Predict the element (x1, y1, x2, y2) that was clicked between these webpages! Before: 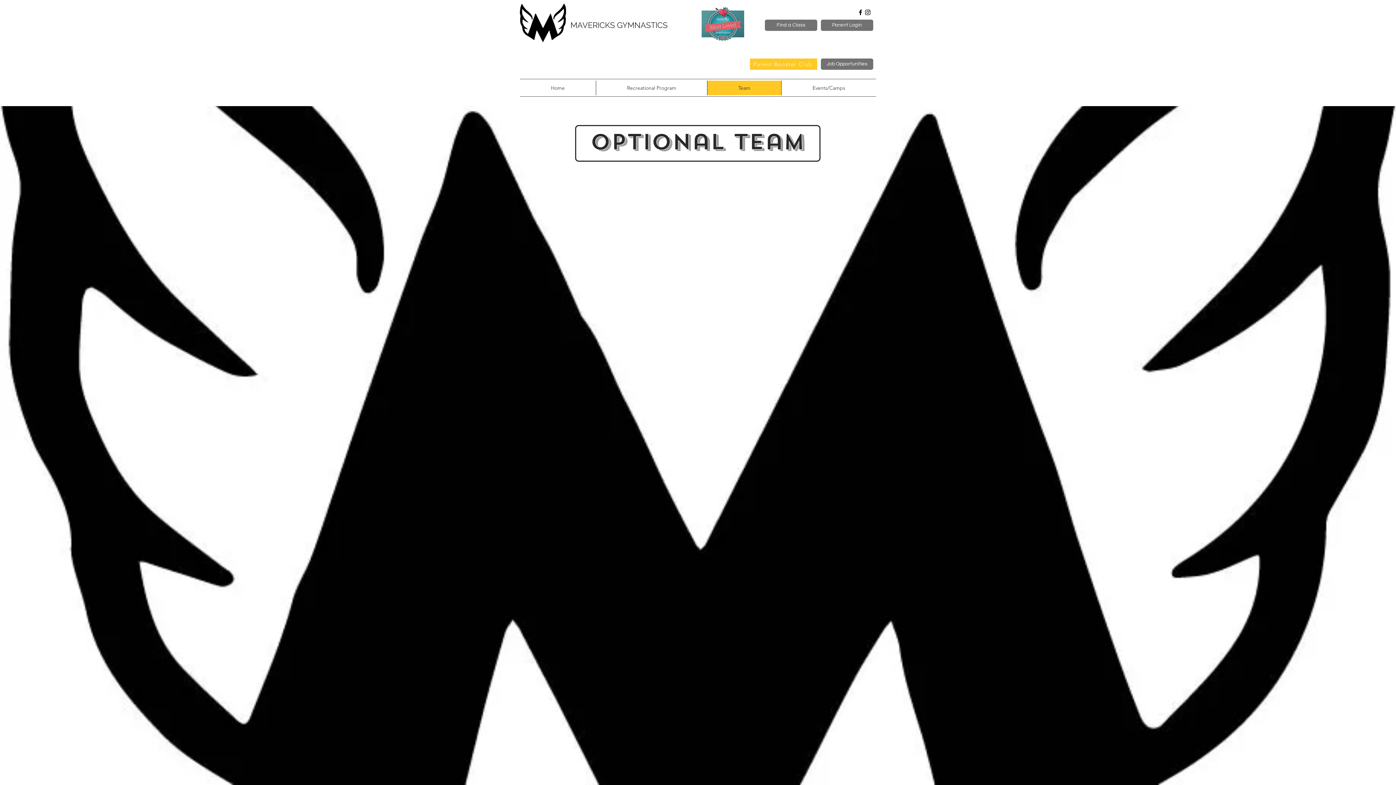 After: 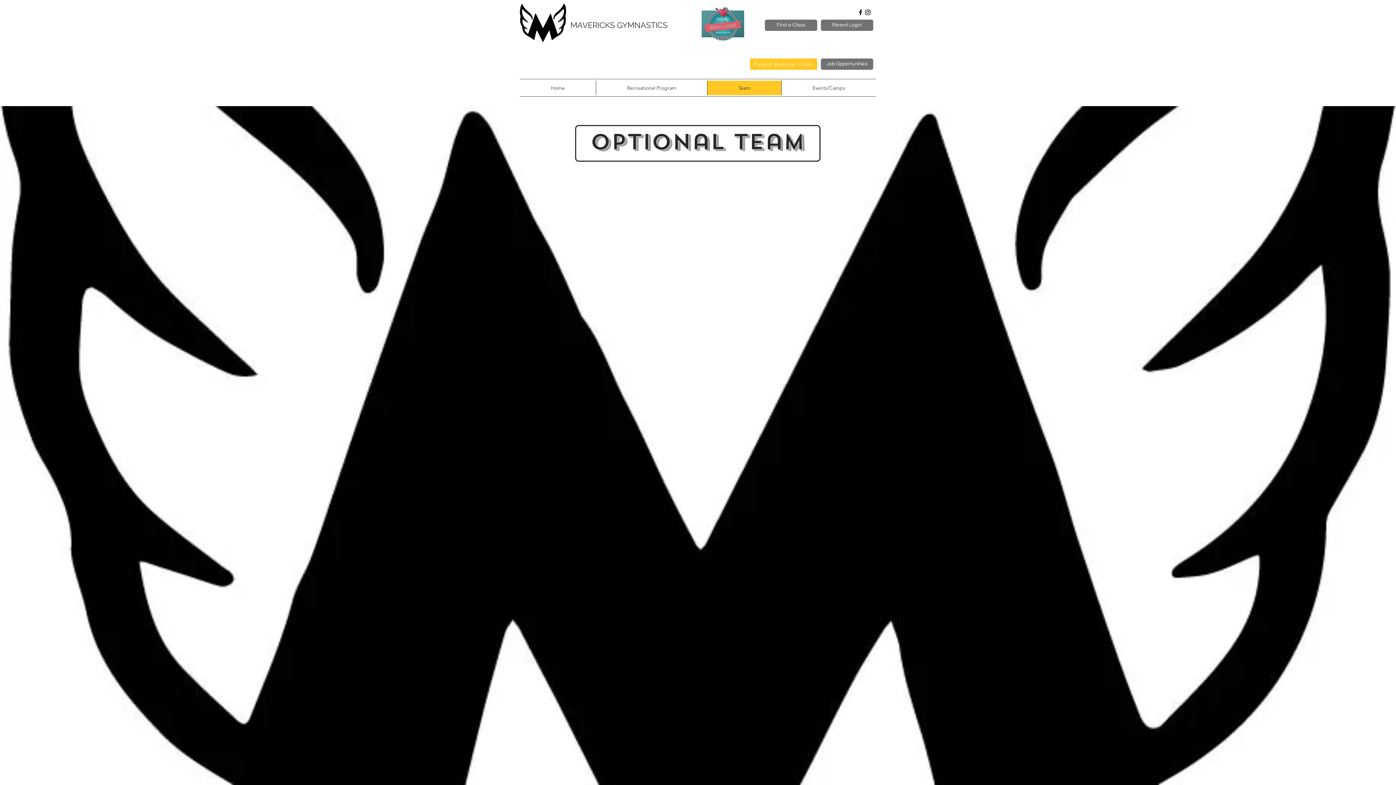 Action: bbox: (857, 8, 864, 16) label: facebook